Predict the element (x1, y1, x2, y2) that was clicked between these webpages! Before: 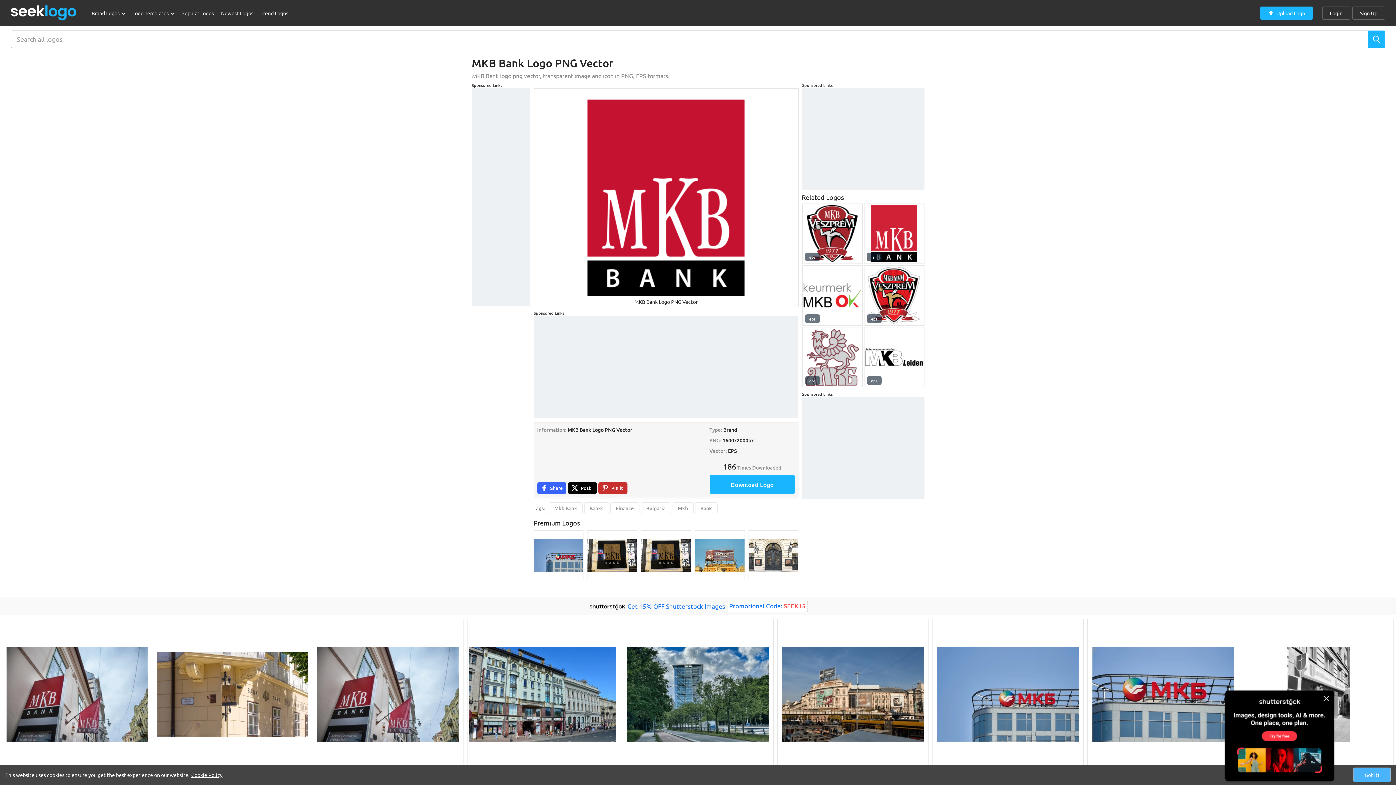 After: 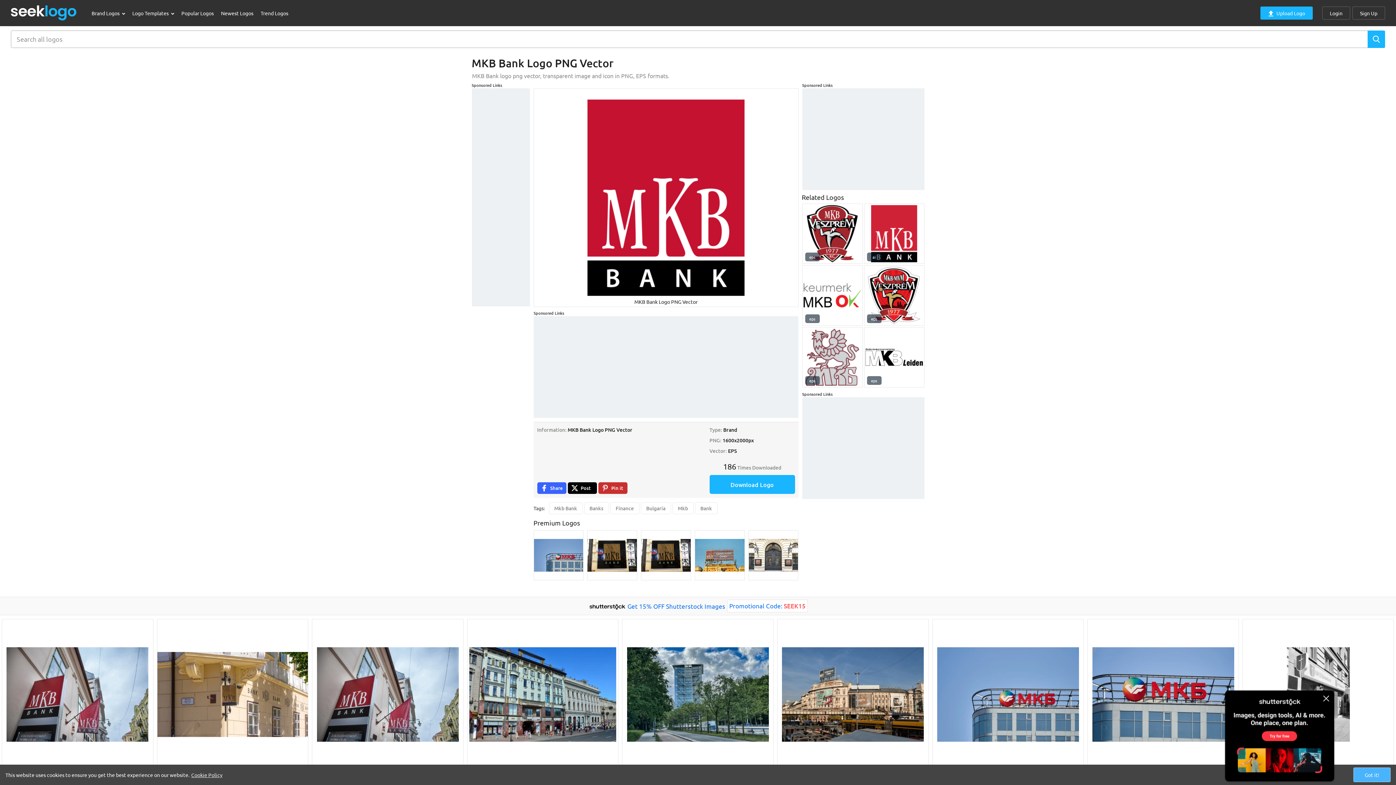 Action: label: Cookie Policy bbox: (190, 772, 222, 778)